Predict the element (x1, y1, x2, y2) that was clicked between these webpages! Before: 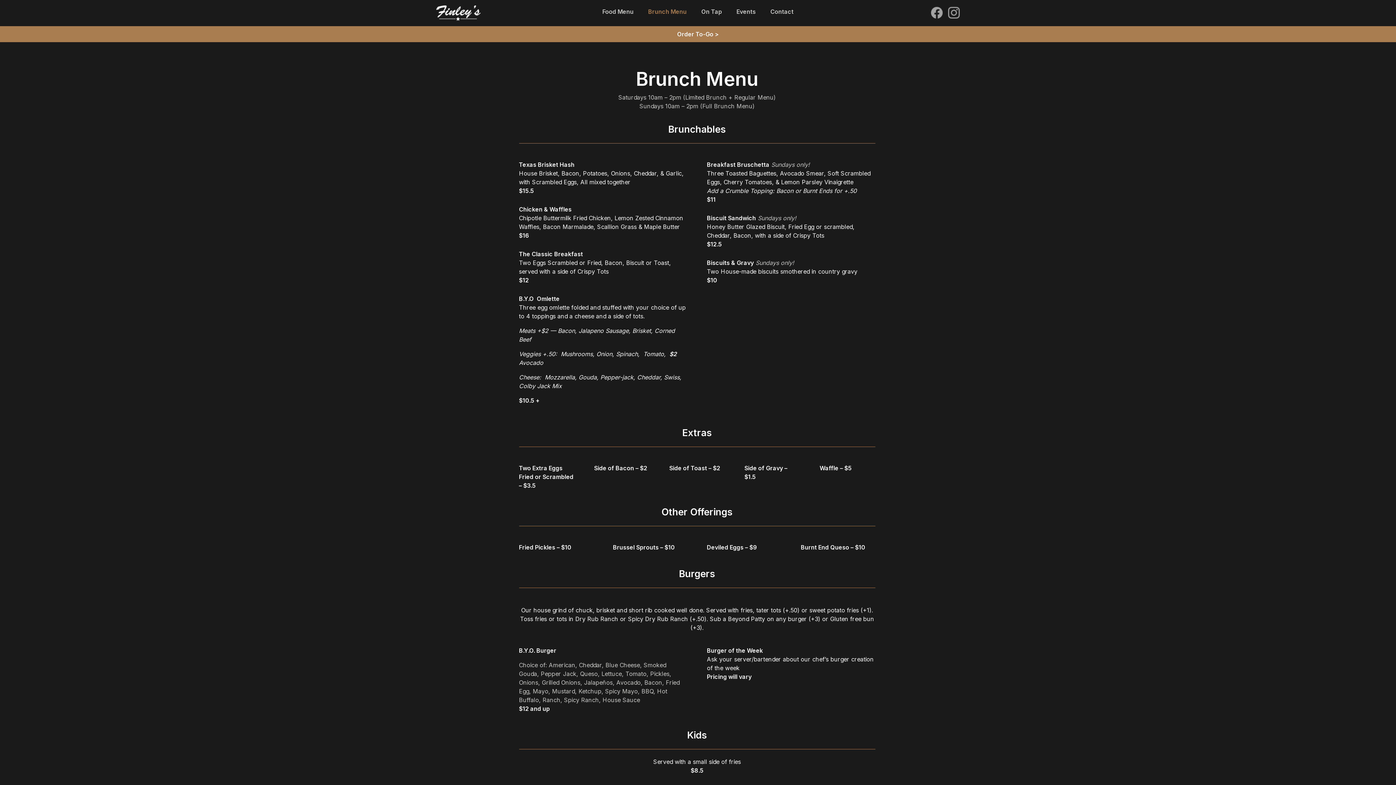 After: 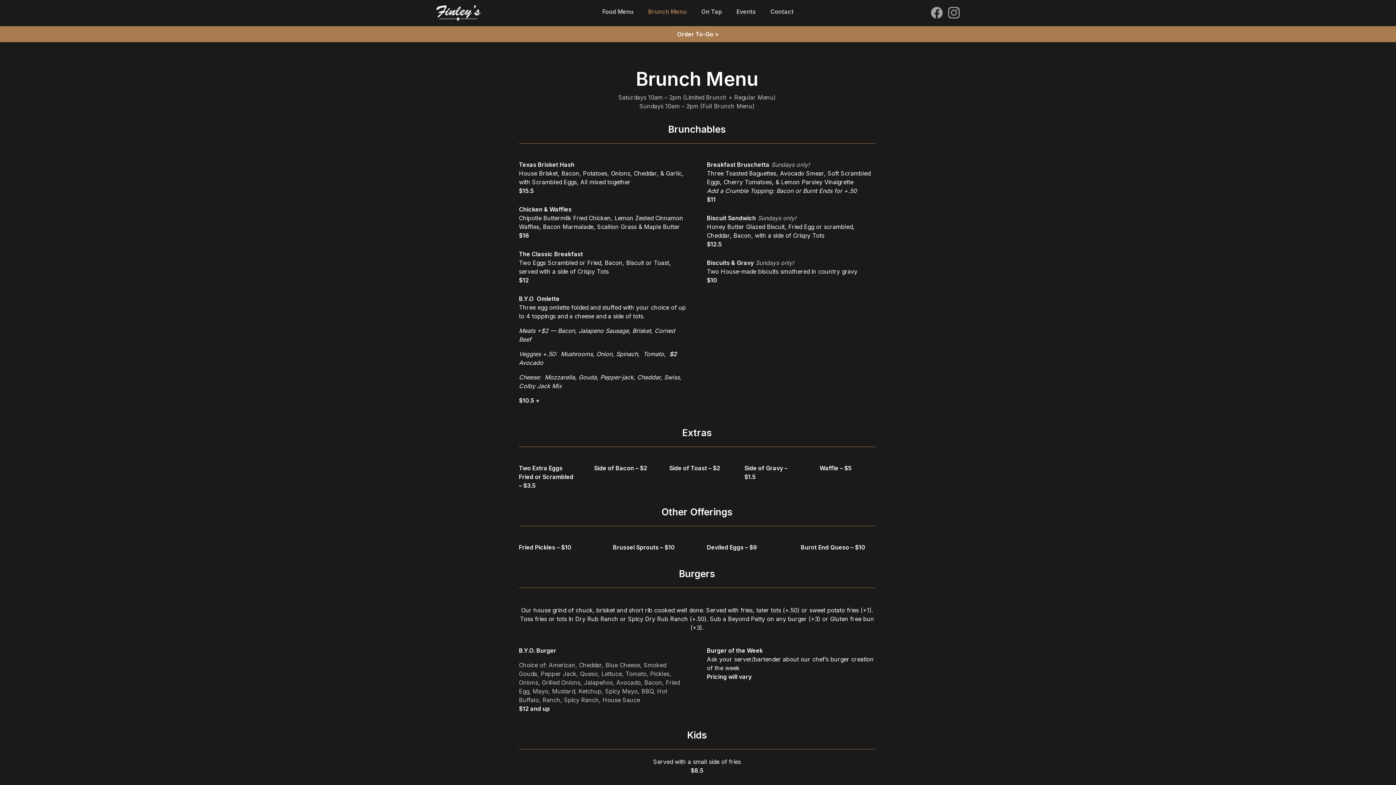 Action: label: Brunch Menu bbox: (648, 9, 686, 17)